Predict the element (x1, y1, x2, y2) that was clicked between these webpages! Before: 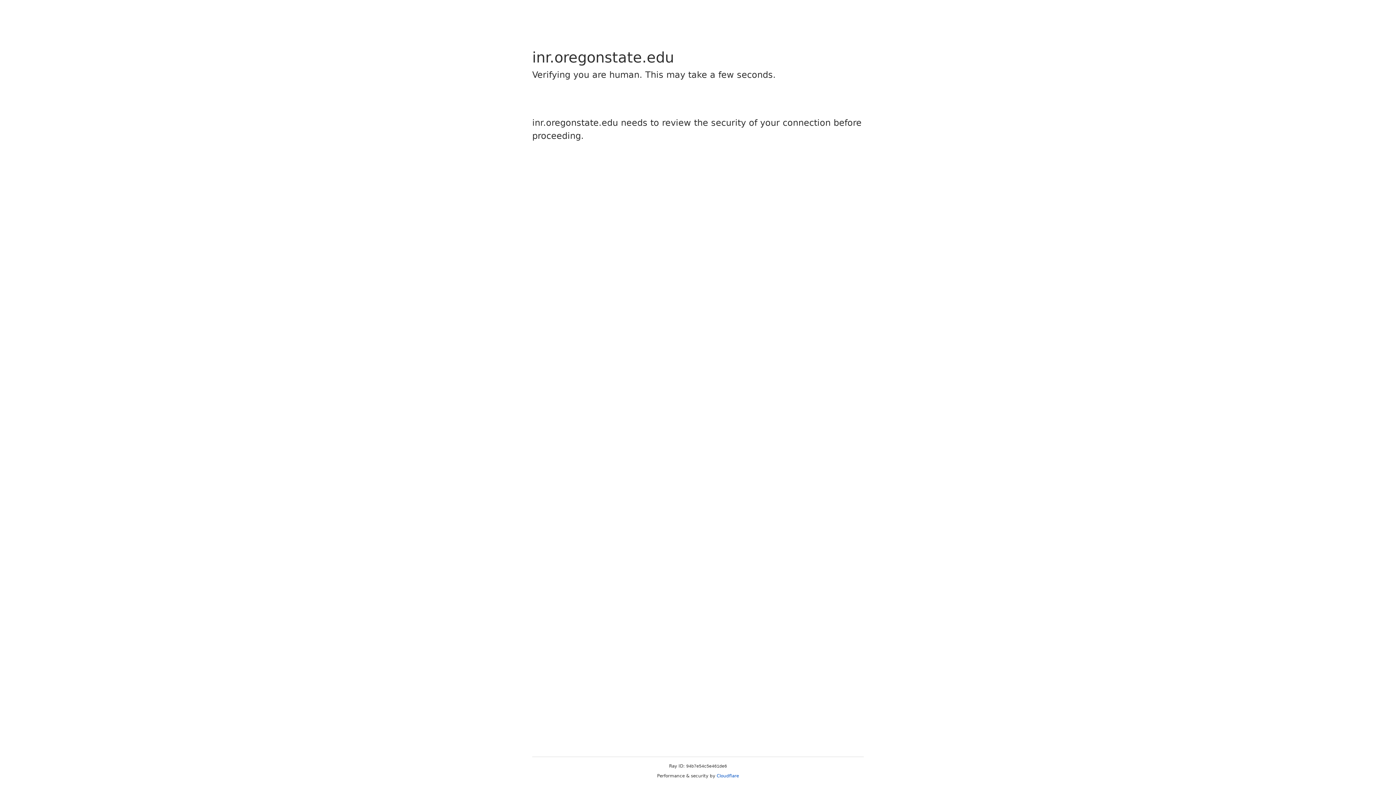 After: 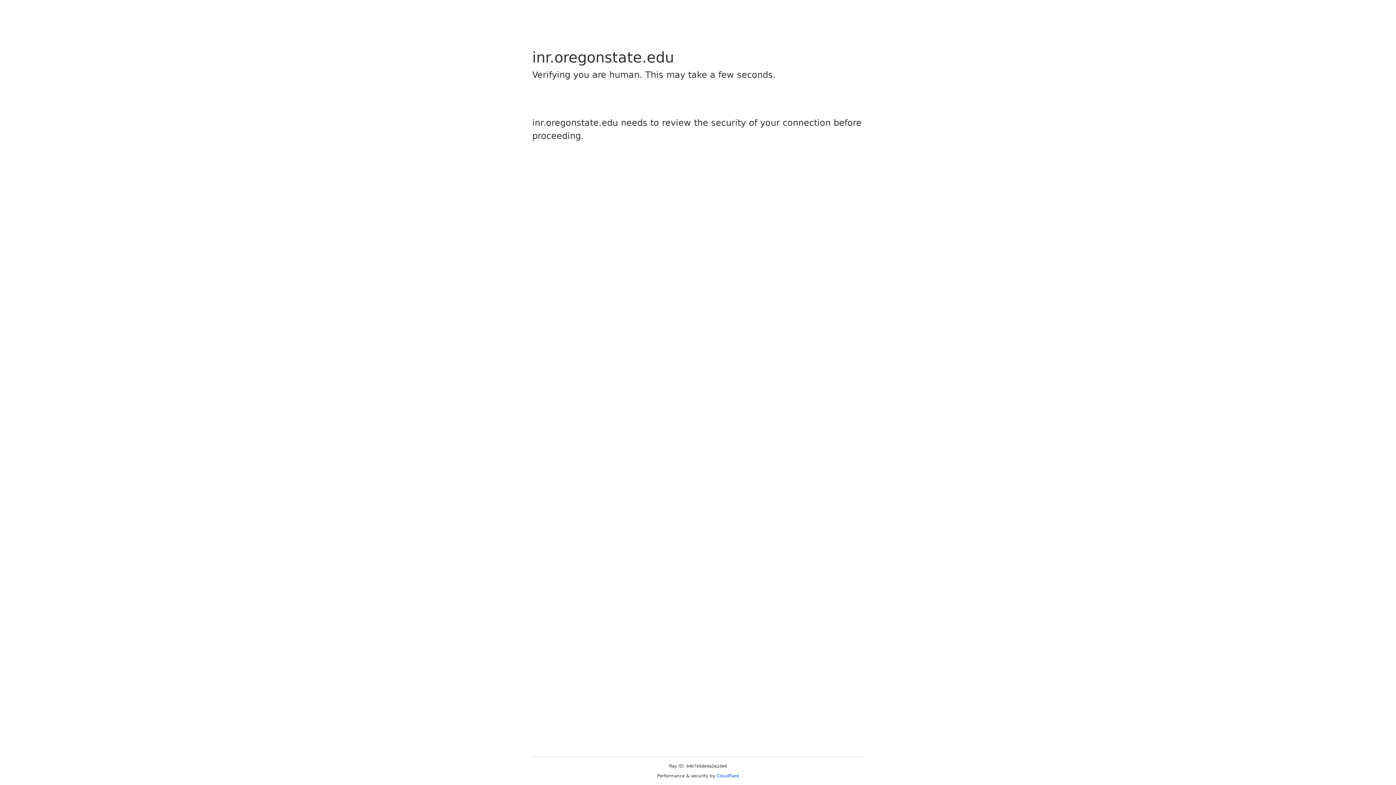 Action: bbox: (716, 773, 739, 778) label: Cloudflare